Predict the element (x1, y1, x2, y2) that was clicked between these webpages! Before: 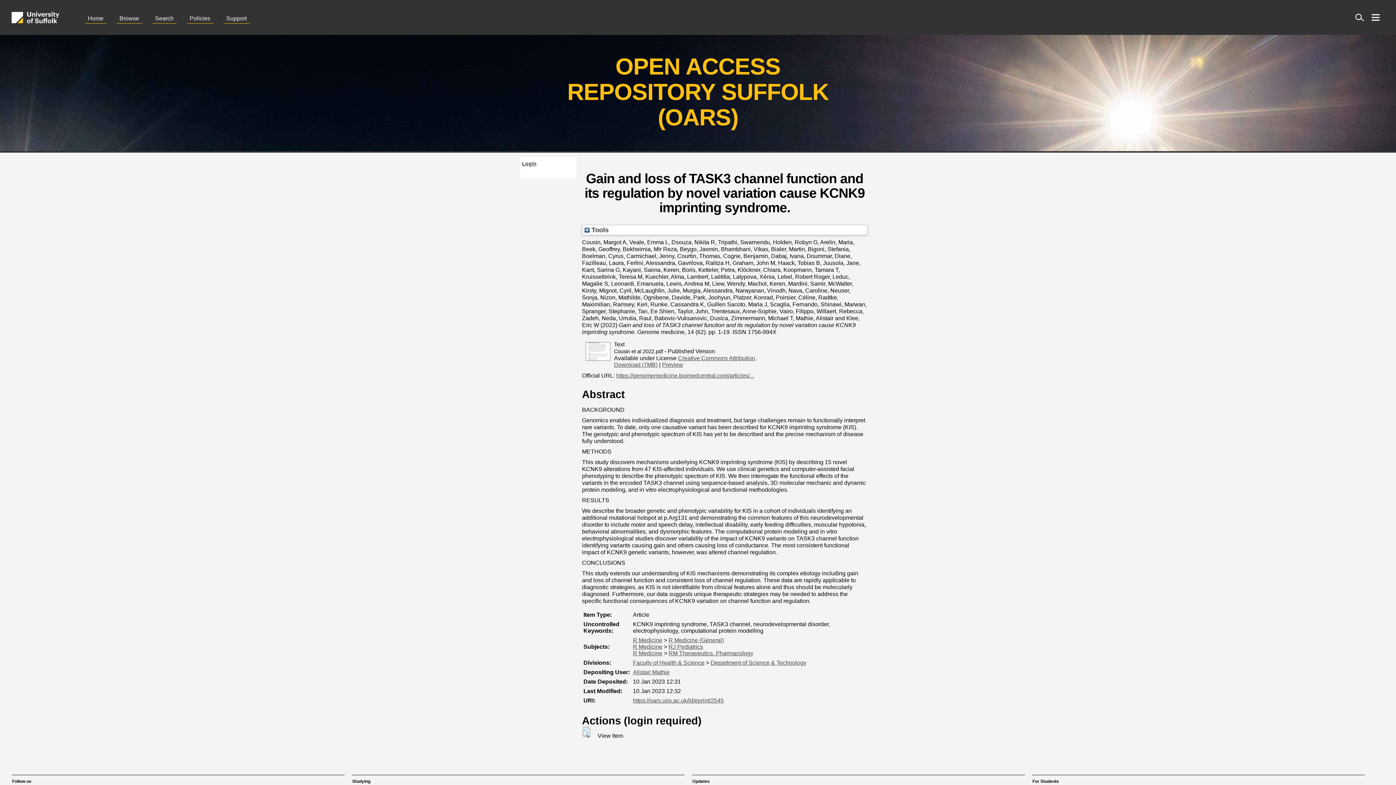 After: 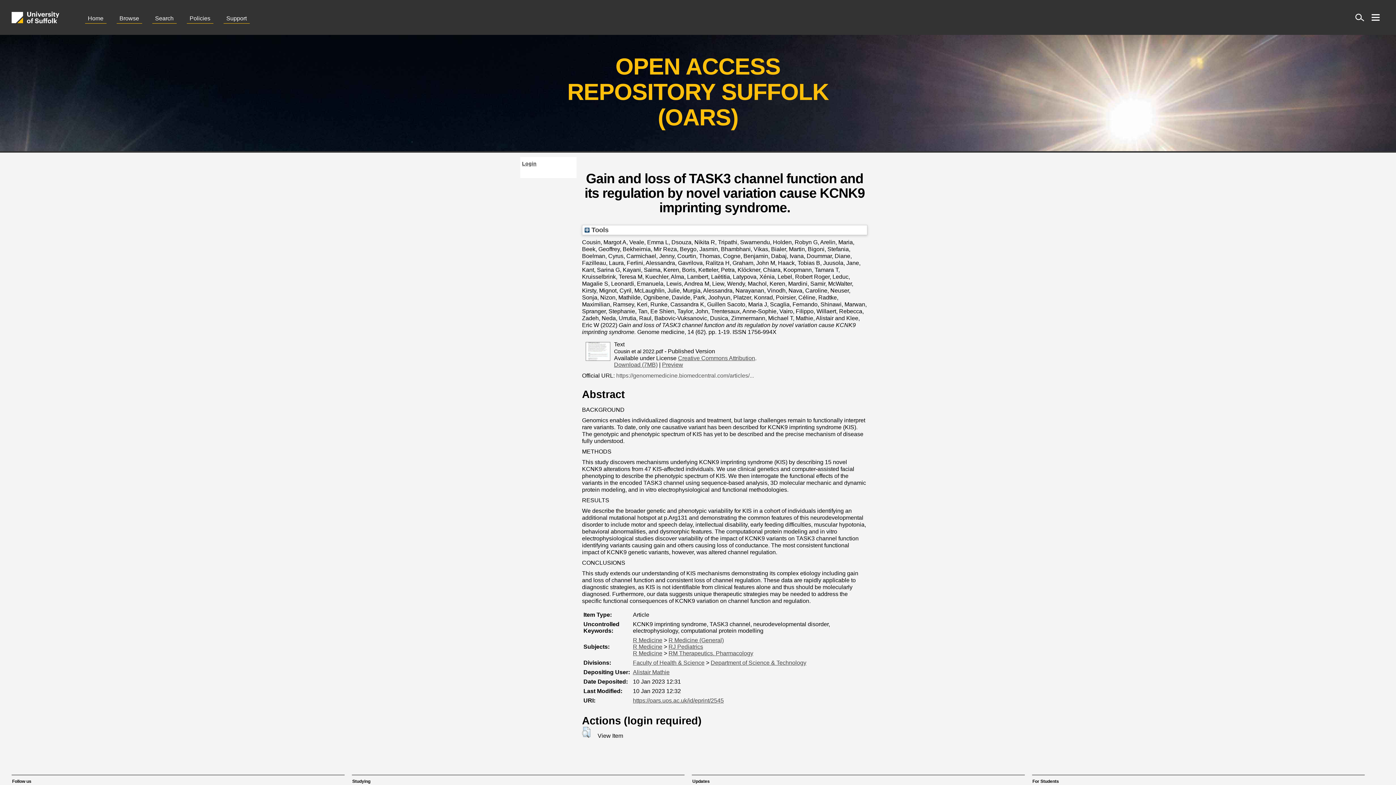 Action: label: https://genomemedicine.biomedcentral.com/articles/... bbox: (616, 372, 754, 378)